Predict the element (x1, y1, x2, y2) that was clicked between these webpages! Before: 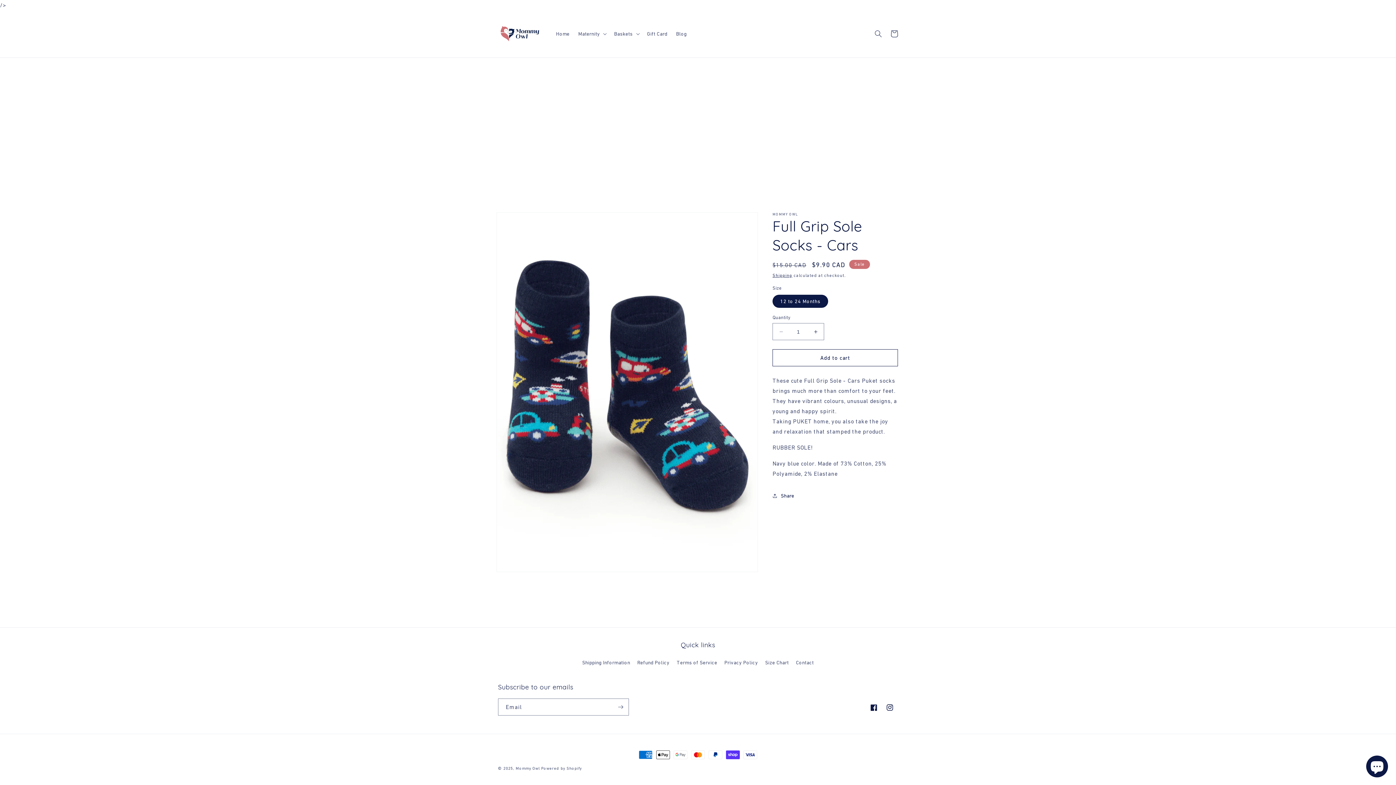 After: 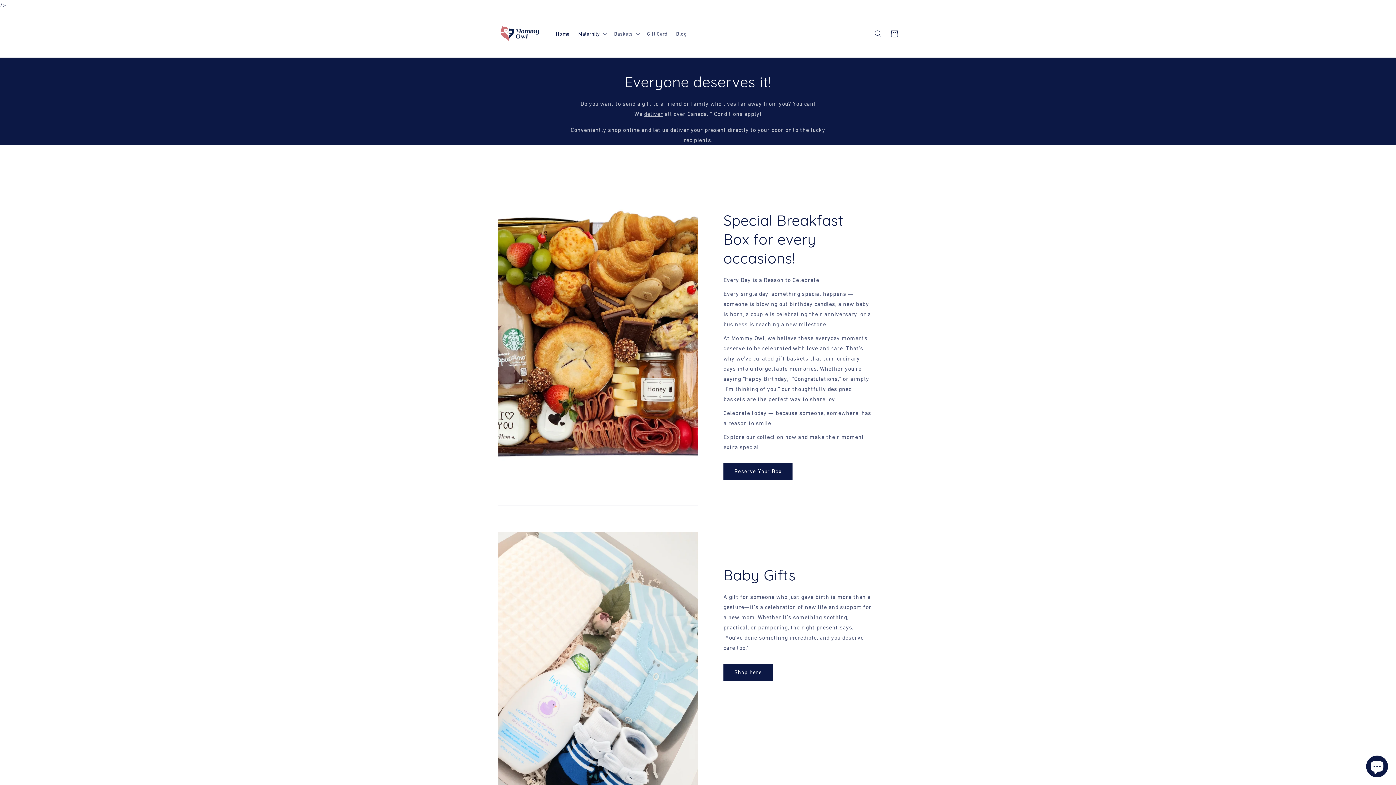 Action: bbox: (515, 766, 539, 770) label: Mommy Owl